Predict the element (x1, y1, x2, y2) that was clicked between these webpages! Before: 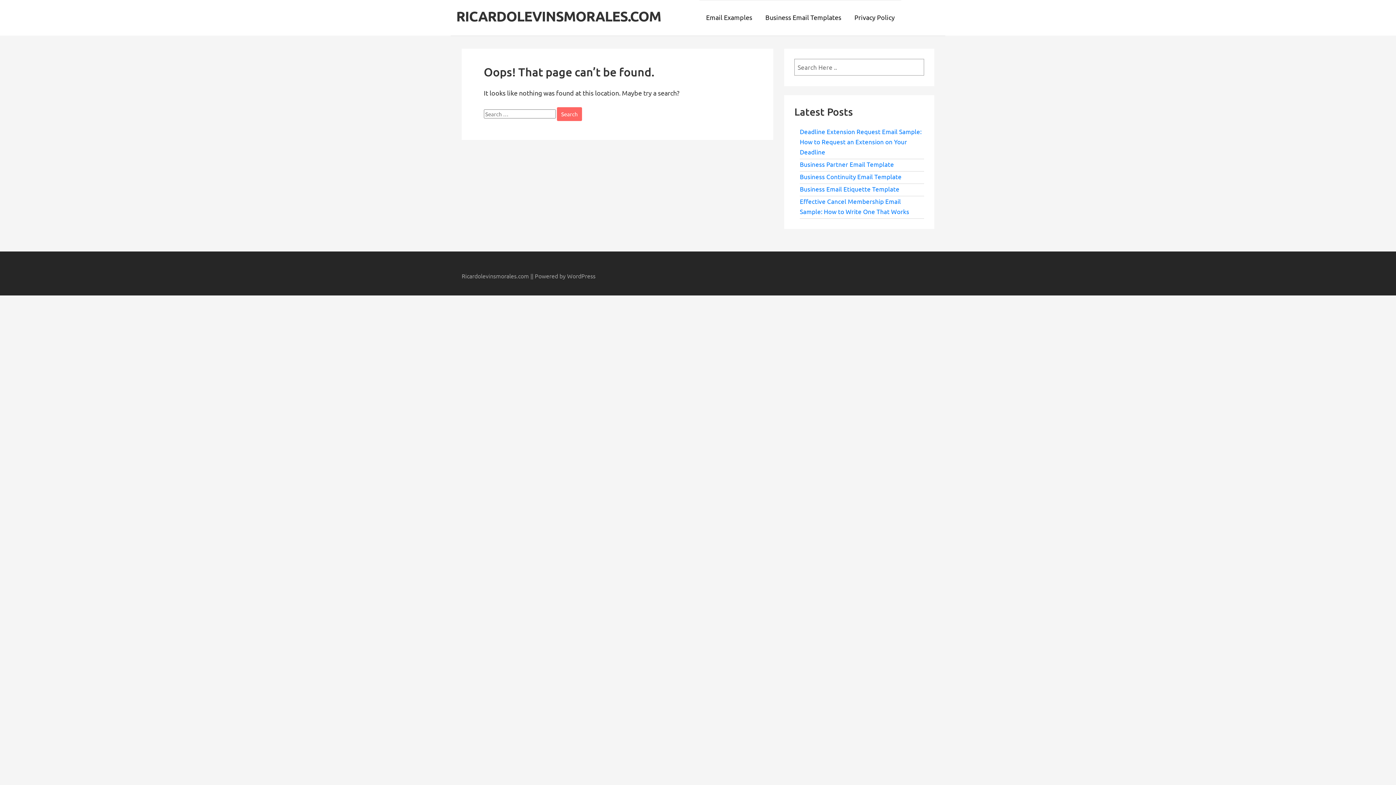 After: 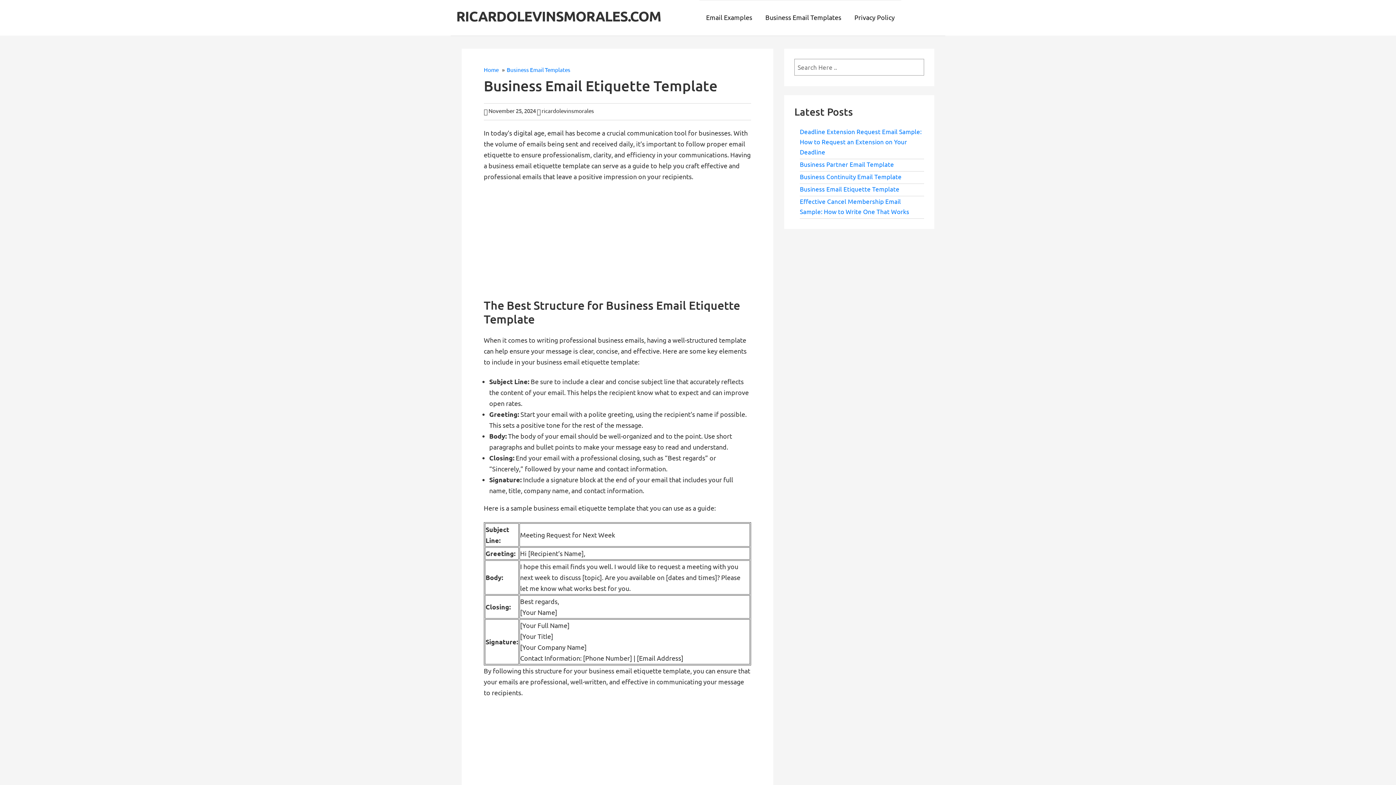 Action: bbox: (800, 185, 899, 192) label: Business Email Etiquette Template